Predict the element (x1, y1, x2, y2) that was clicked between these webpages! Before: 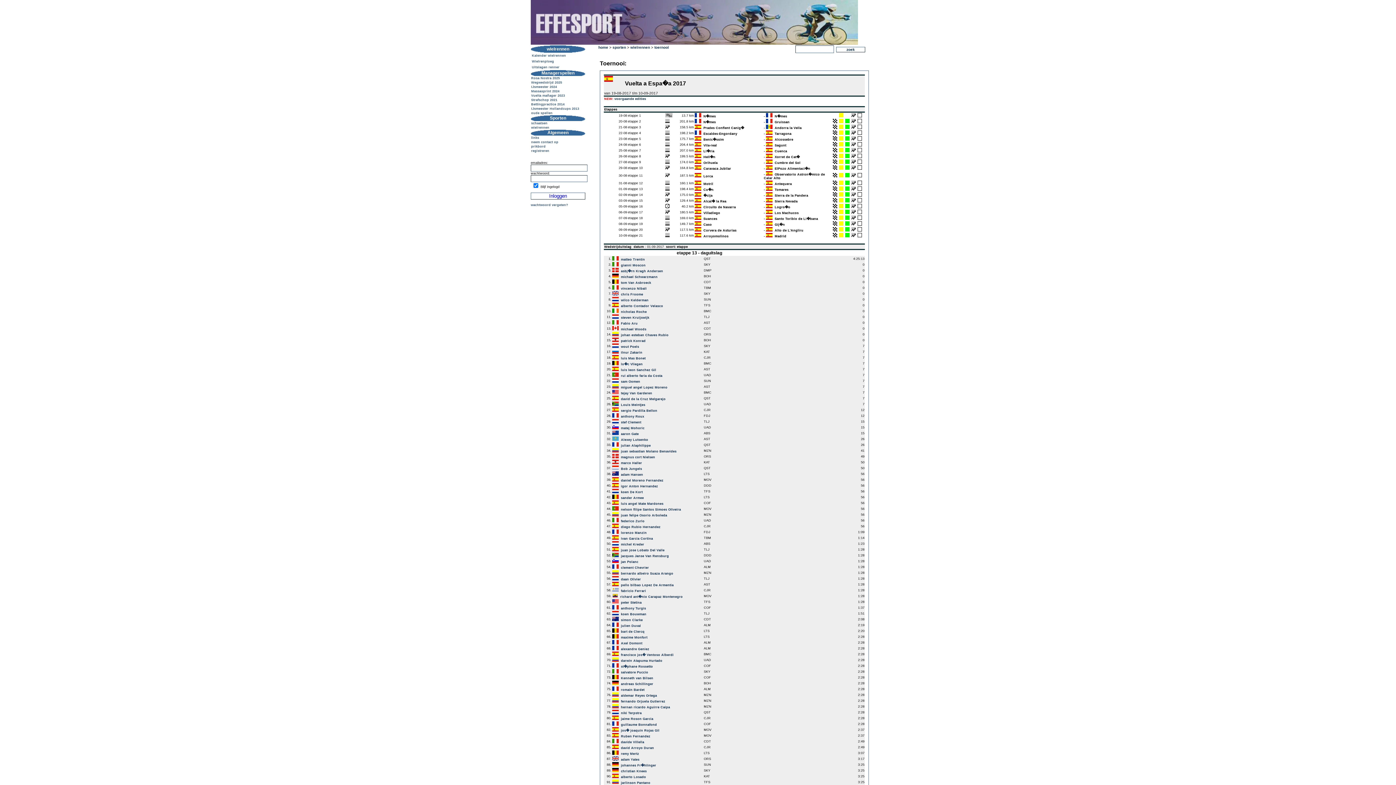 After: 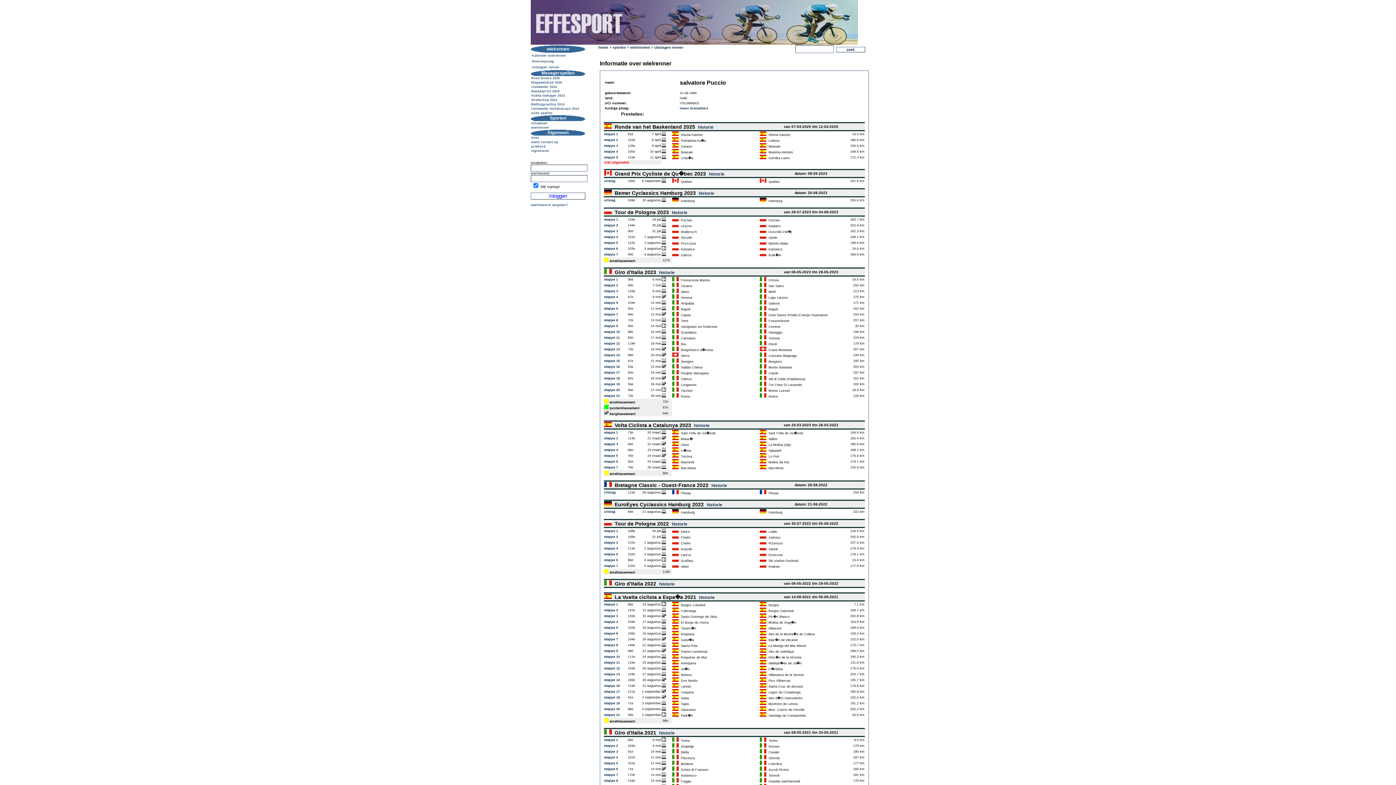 Action: label: salvatore Puccio bbox: (621, 671, 648, 674)